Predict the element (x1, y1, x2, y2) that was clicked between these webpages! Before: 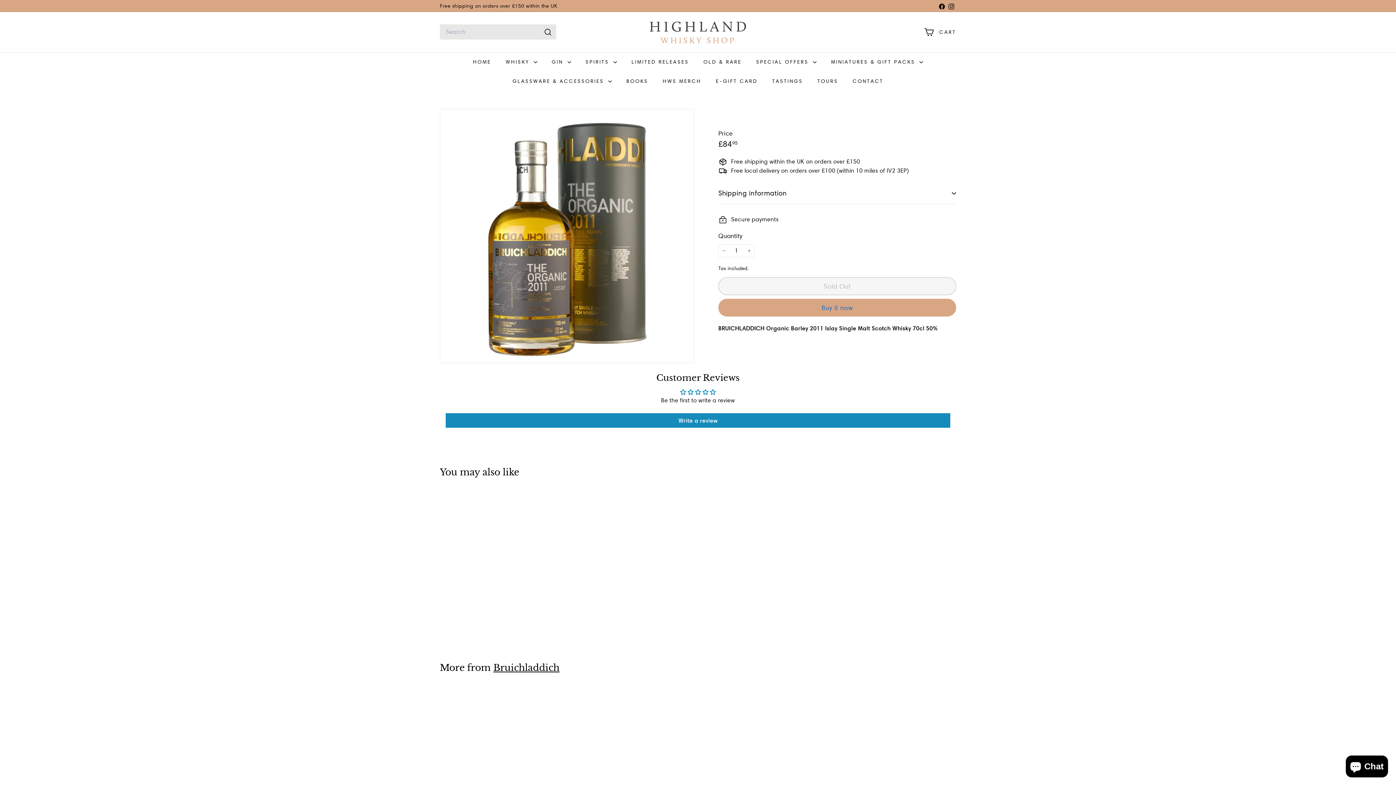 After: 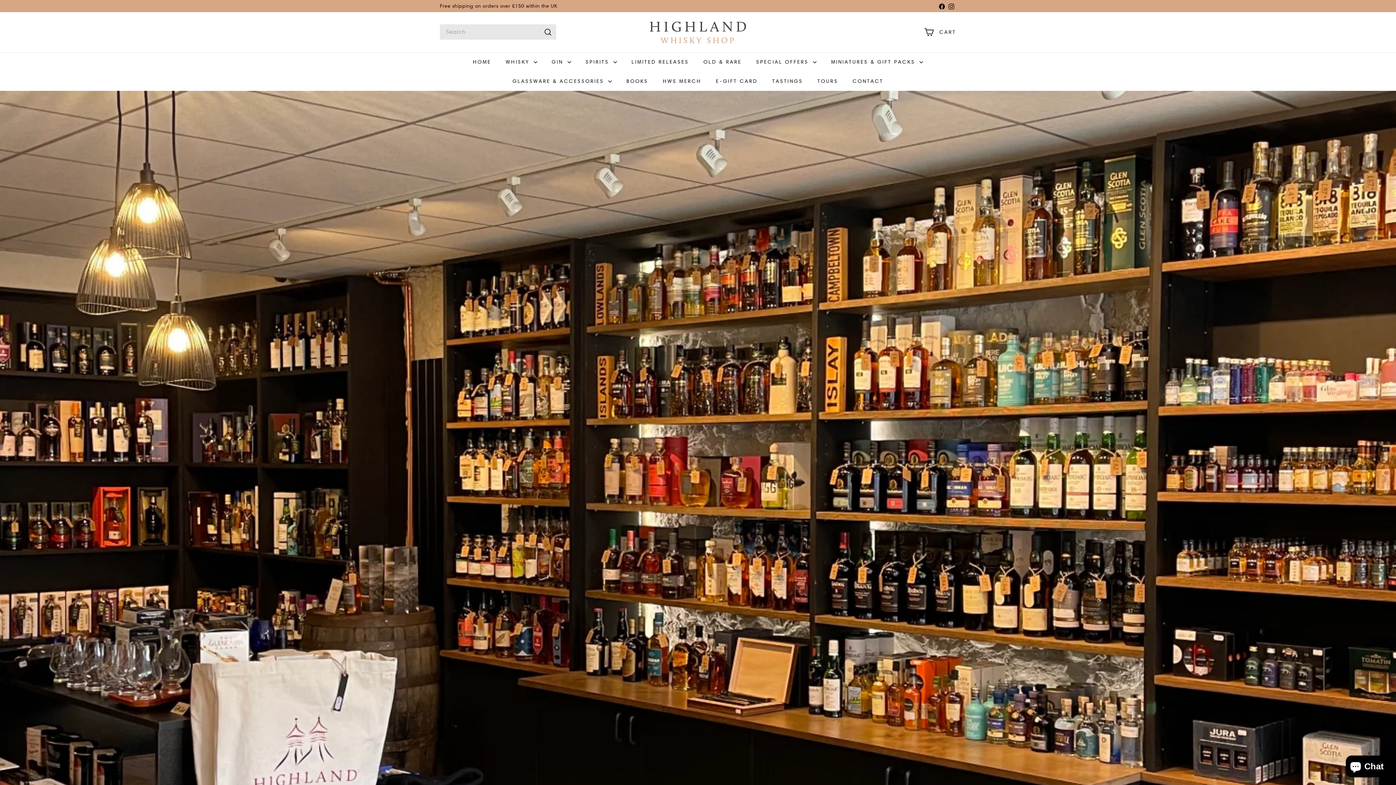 Action: bbox: (845, 71, 890, 90) label: CONTACT